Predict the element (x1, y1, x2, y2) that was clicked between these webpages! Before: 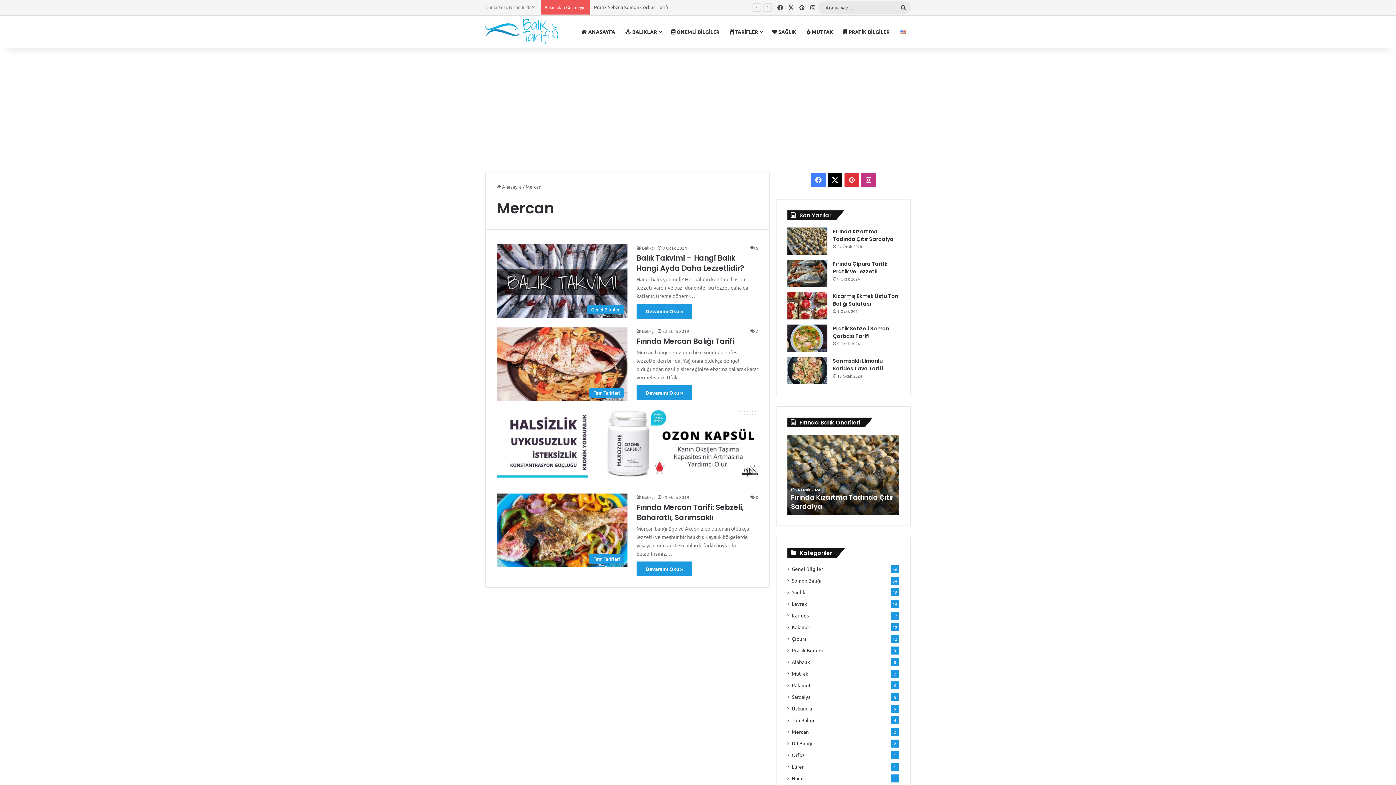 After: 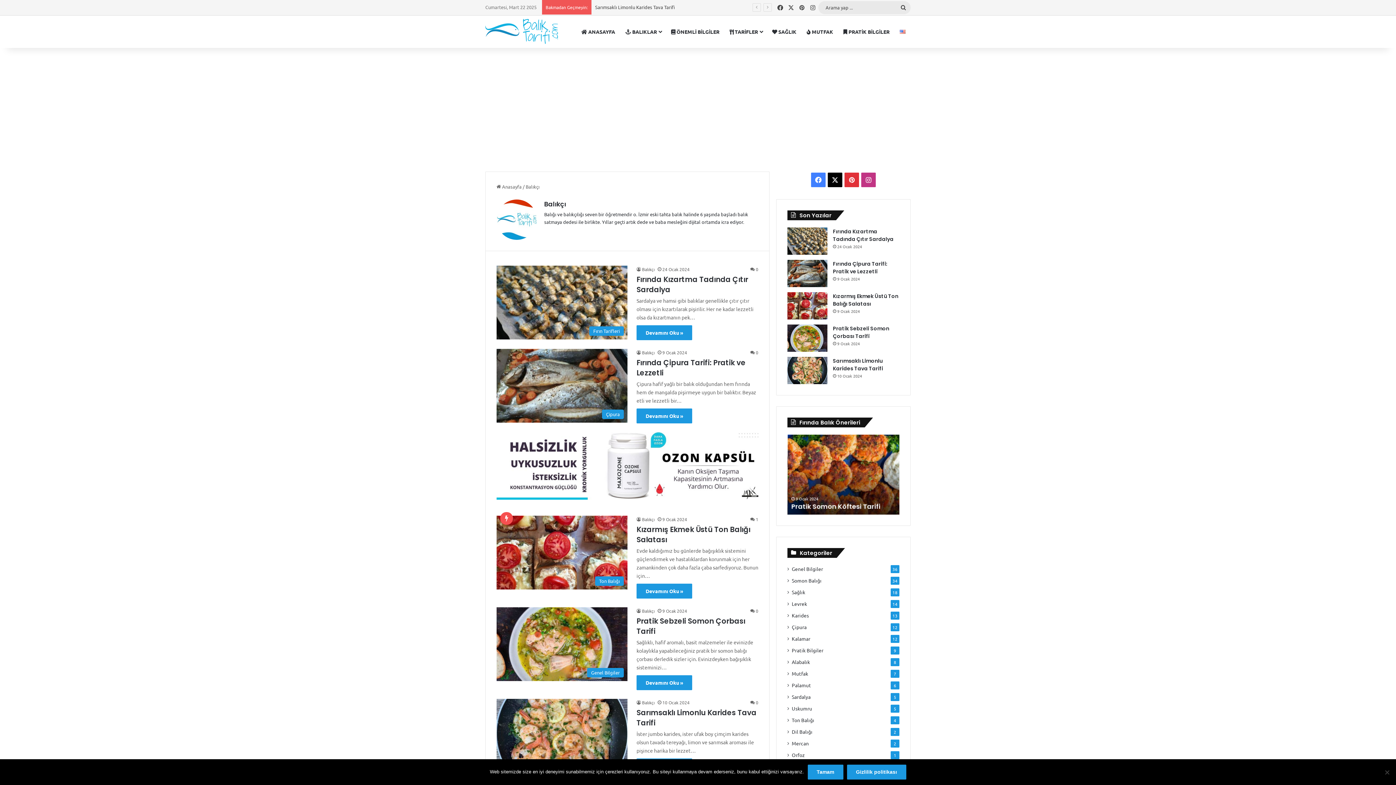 Action: bbox: (636, 328, 654, 334) label: Balıkçı